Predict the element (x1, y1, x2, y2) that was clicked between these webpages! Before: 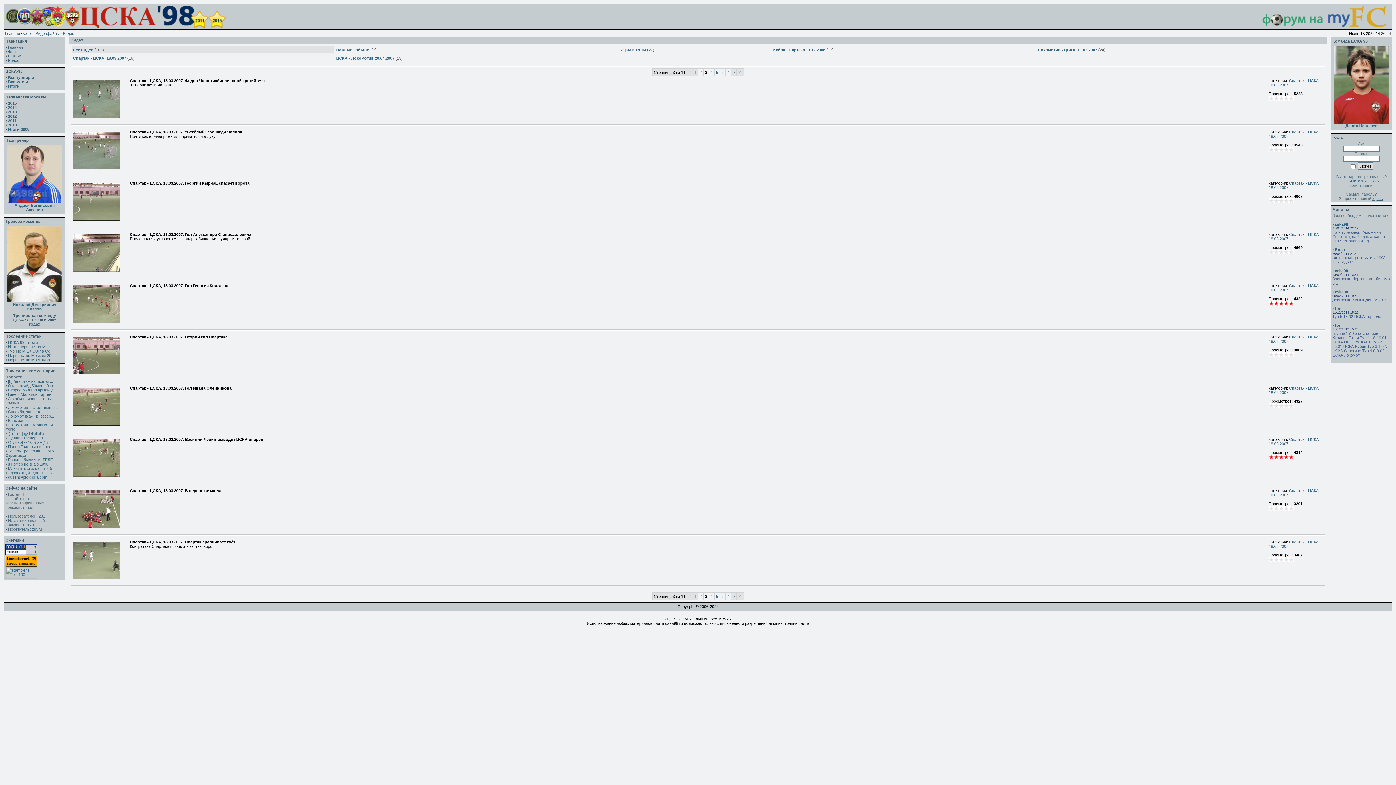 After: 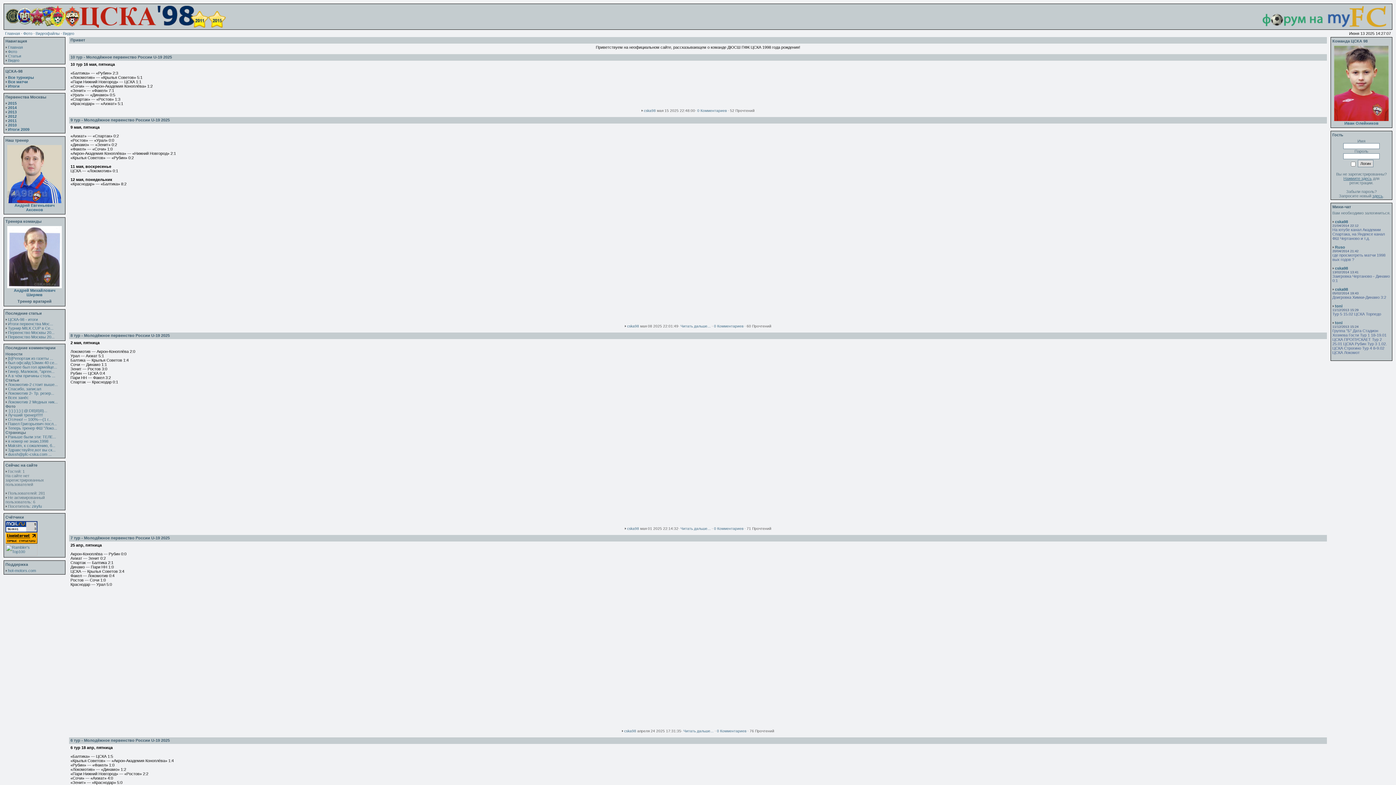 Action: label: Главная bbox: (5, 31, 20, 35)